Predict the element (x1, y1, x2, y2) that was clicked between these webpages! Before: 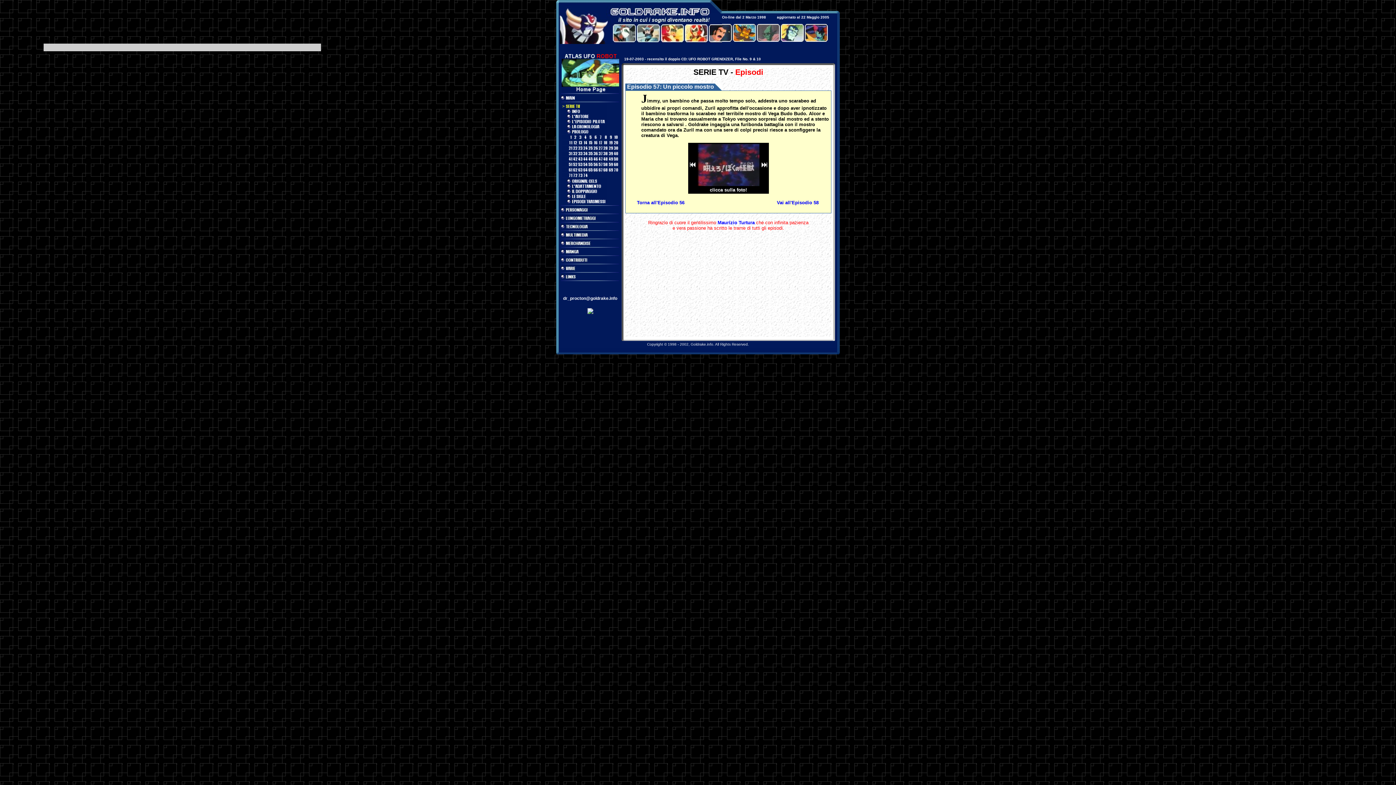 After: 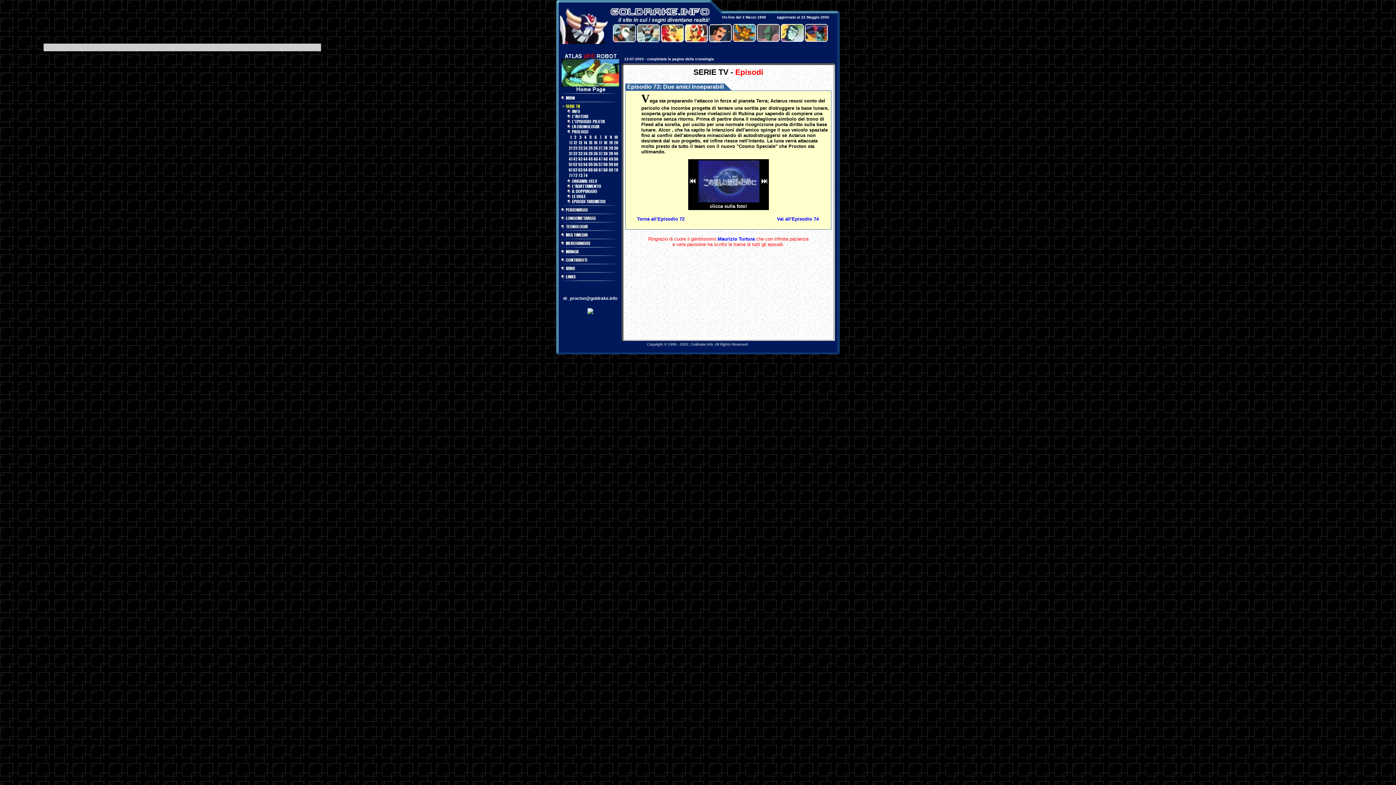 Action: bbox: (577, 172, 582, 178)